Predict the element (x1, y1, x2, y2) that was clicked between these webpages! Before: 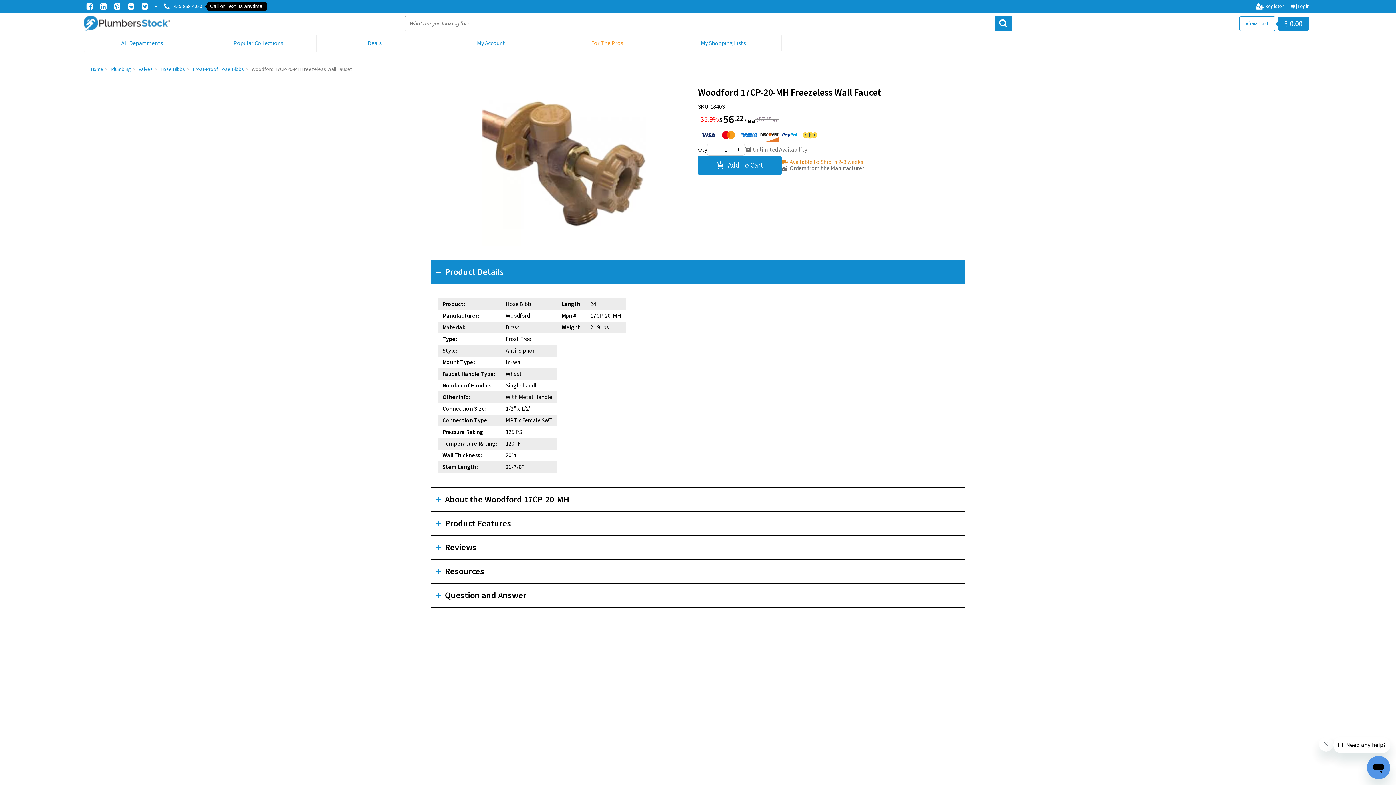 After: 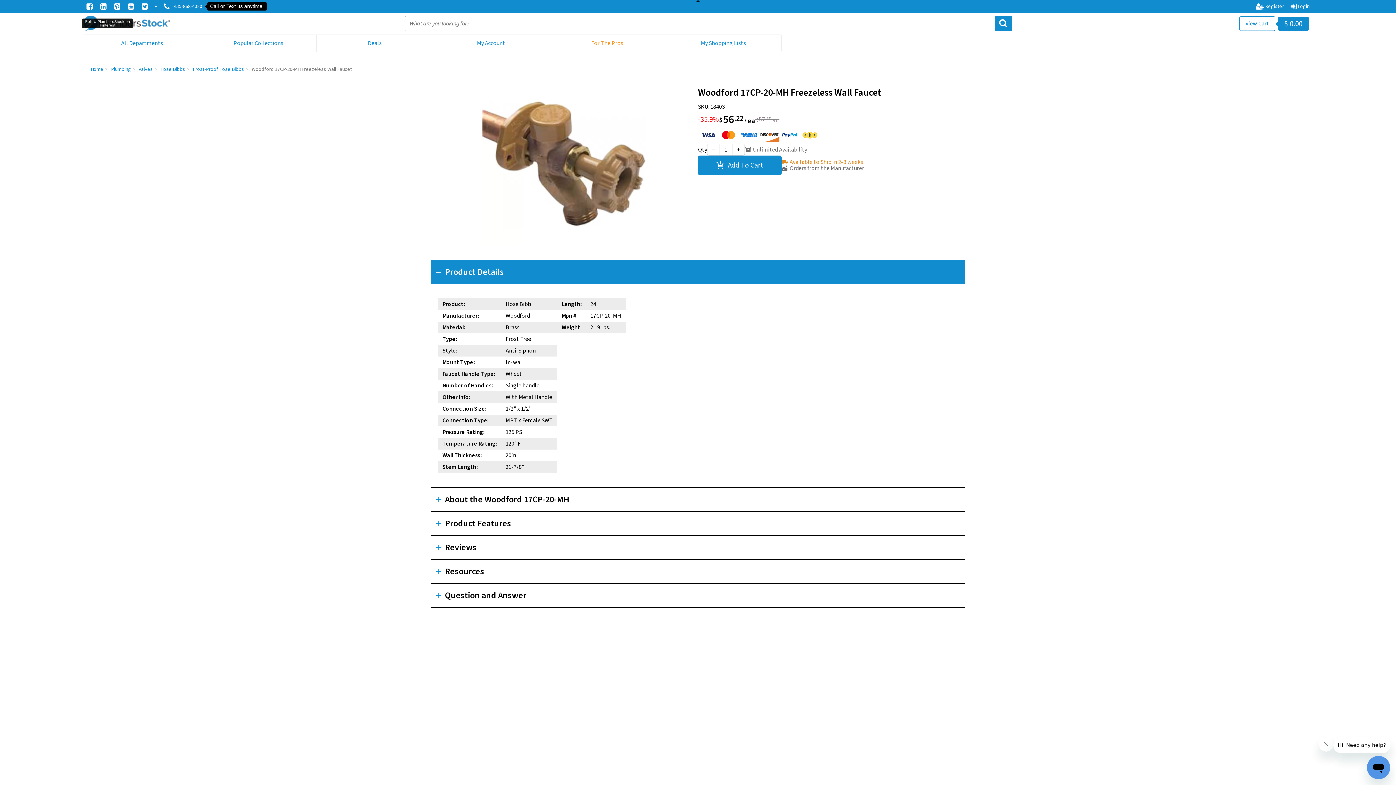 Action: label:  Follow PlumbersStock on Pinterest bbox: (114, 2, 122, 10)